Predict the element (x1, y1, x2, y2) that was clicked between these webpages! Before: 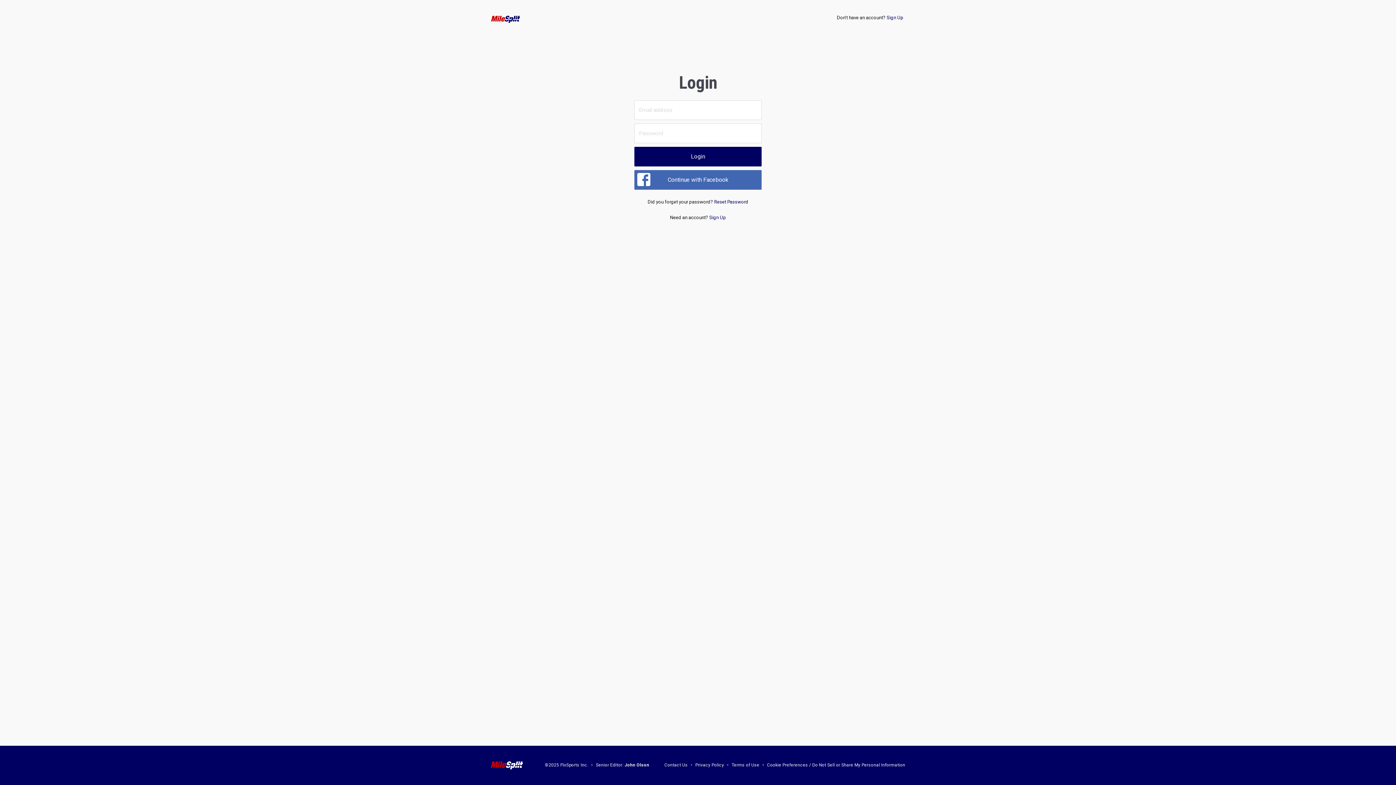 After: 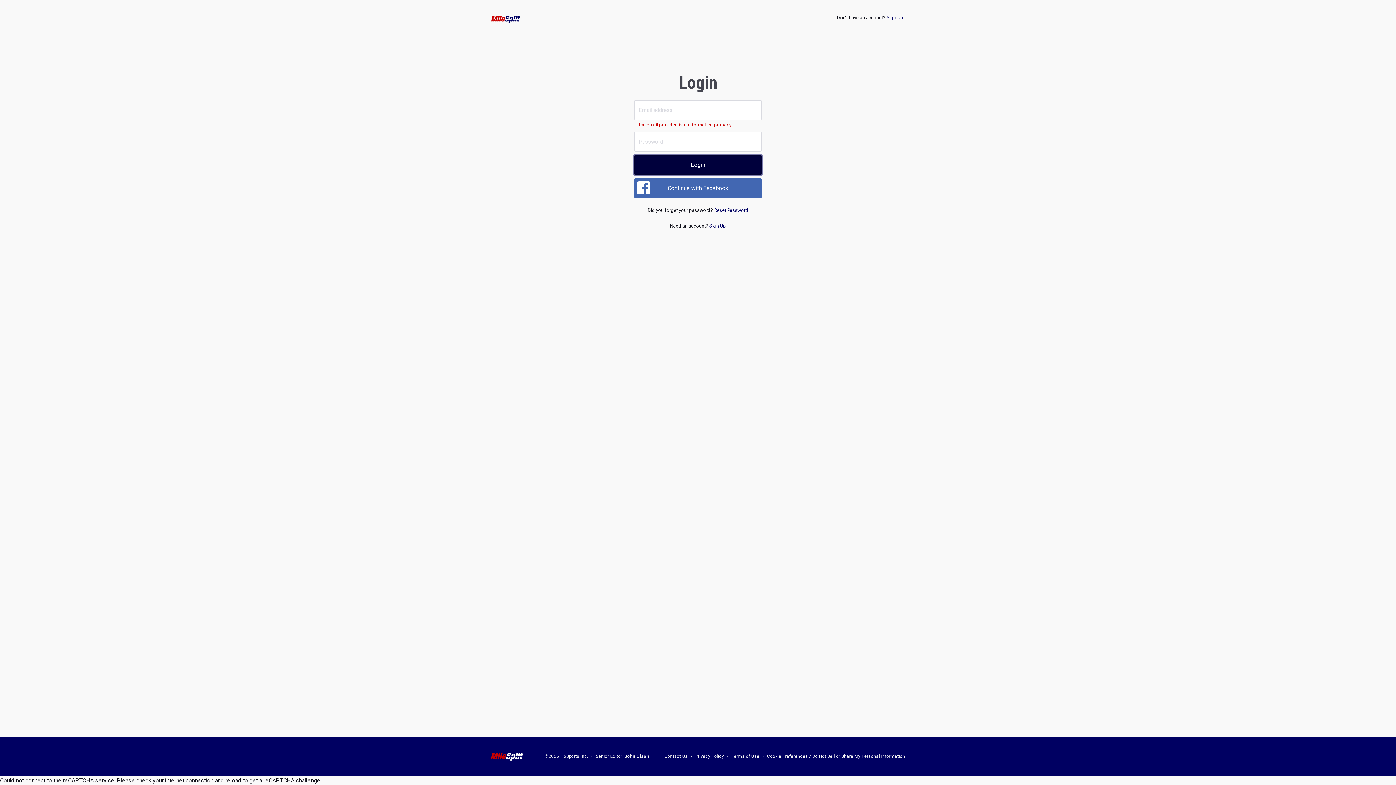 Action: bbox: (634, 146, 761, 166) label: Login